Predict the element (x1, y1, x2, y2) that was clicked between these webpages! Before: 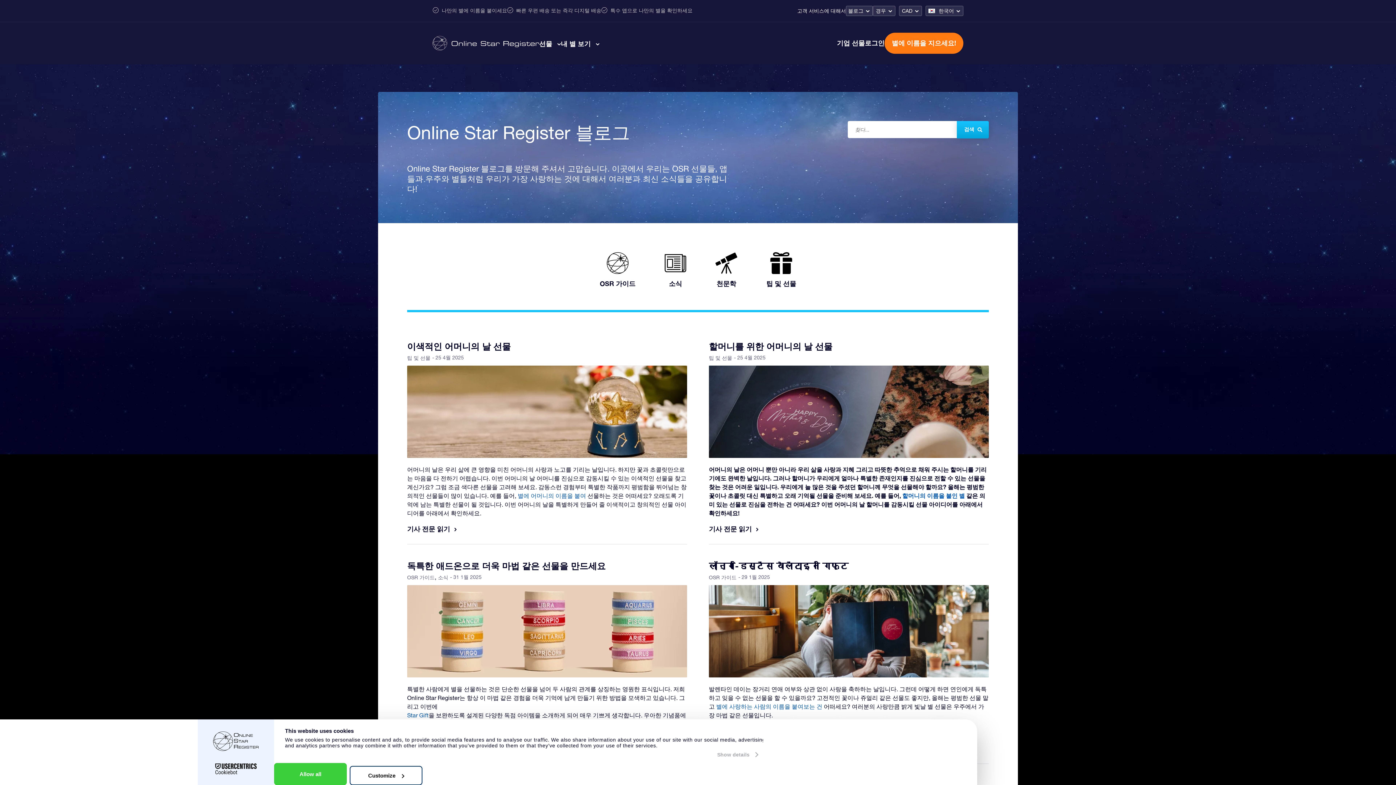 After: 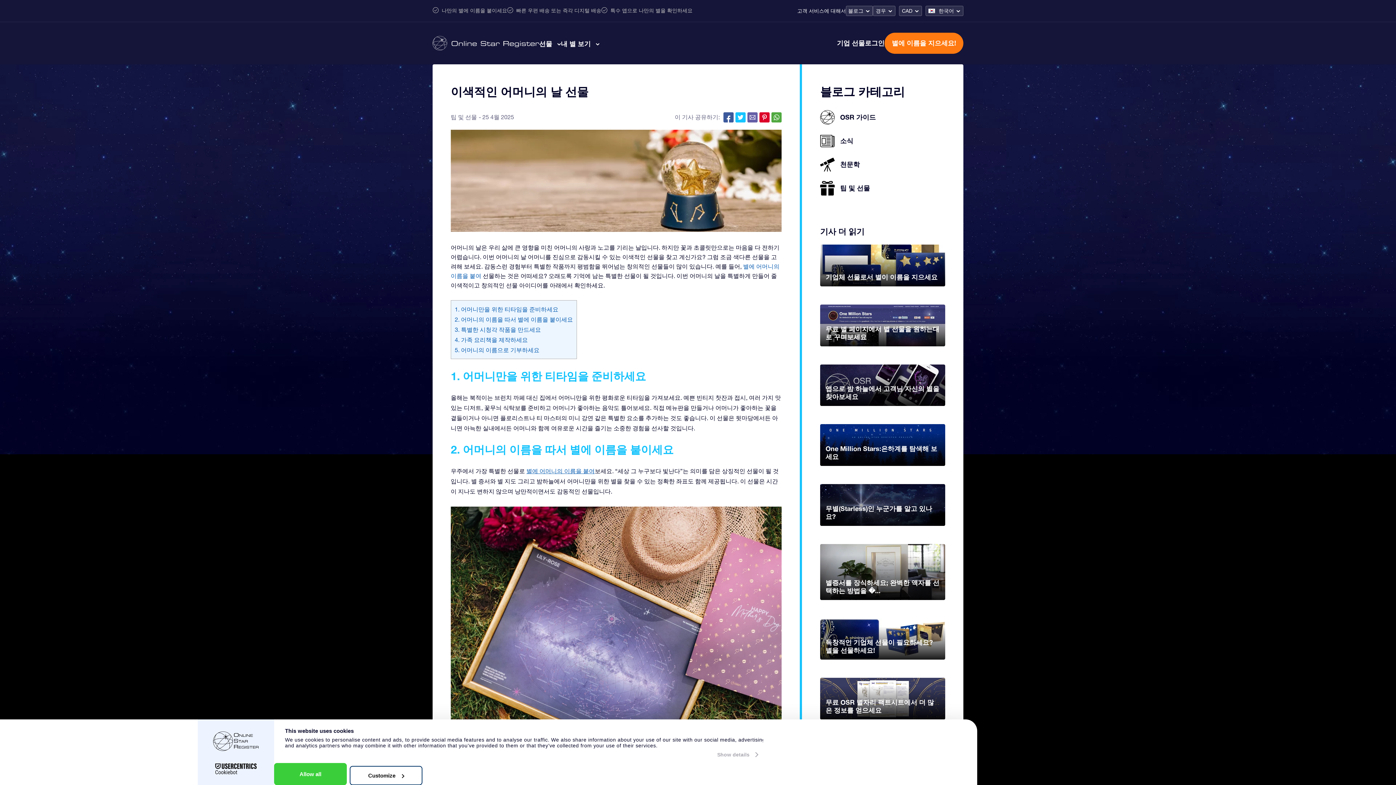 Action: label: 이색적인 어머니의 날 선물 bbox: (407, 341, 510, 351)